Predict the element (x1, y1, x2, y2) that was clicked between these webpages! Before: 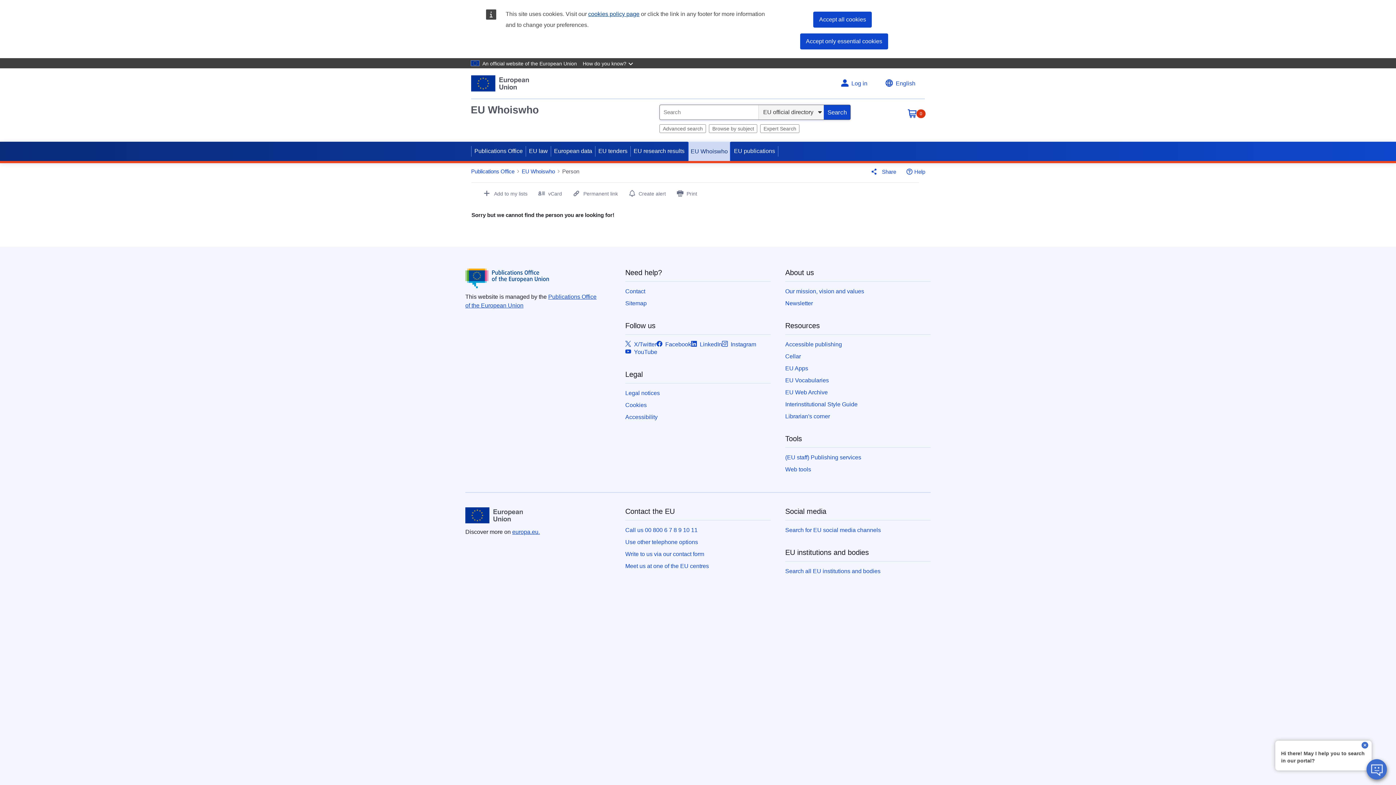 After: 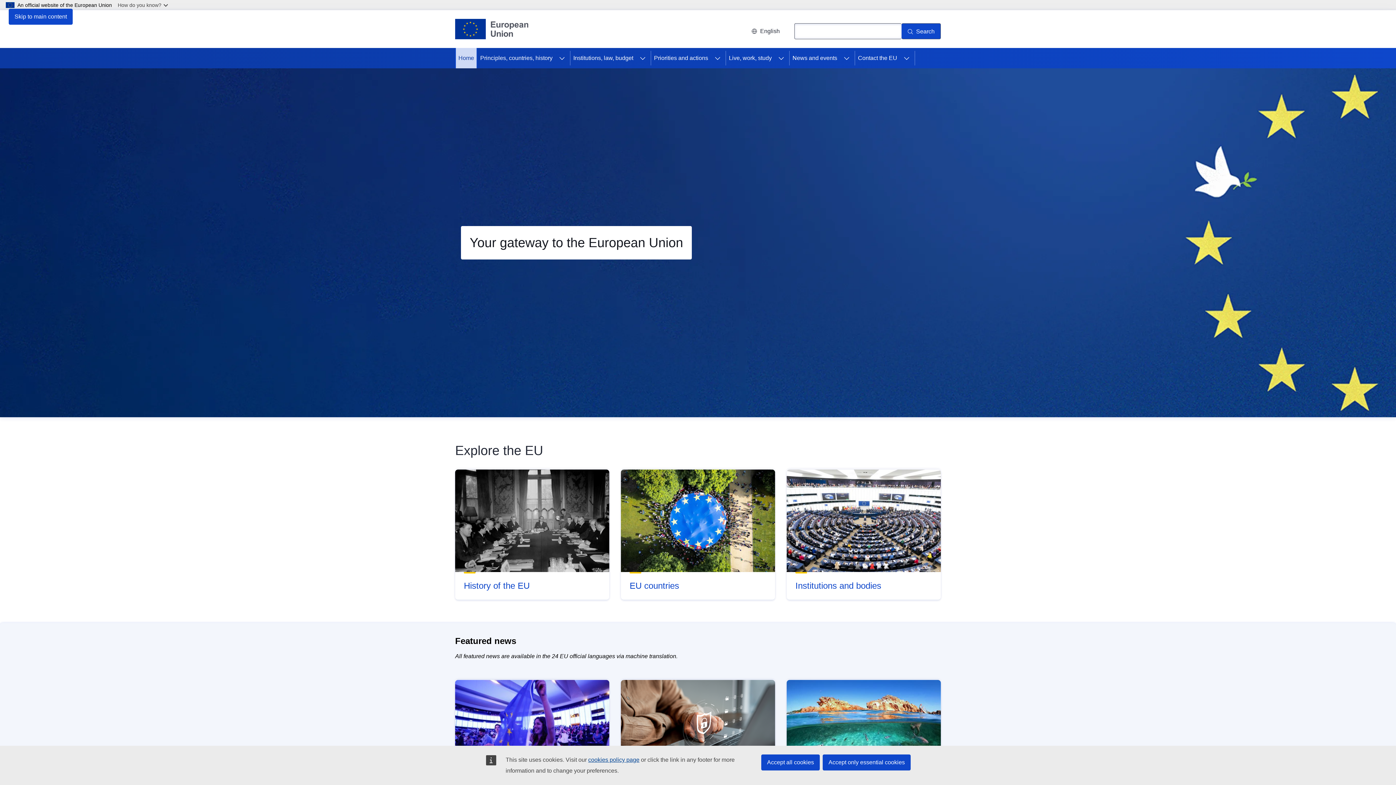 Action: label: Publications Office of the European Union bbox: (471, 75, 529, 91)